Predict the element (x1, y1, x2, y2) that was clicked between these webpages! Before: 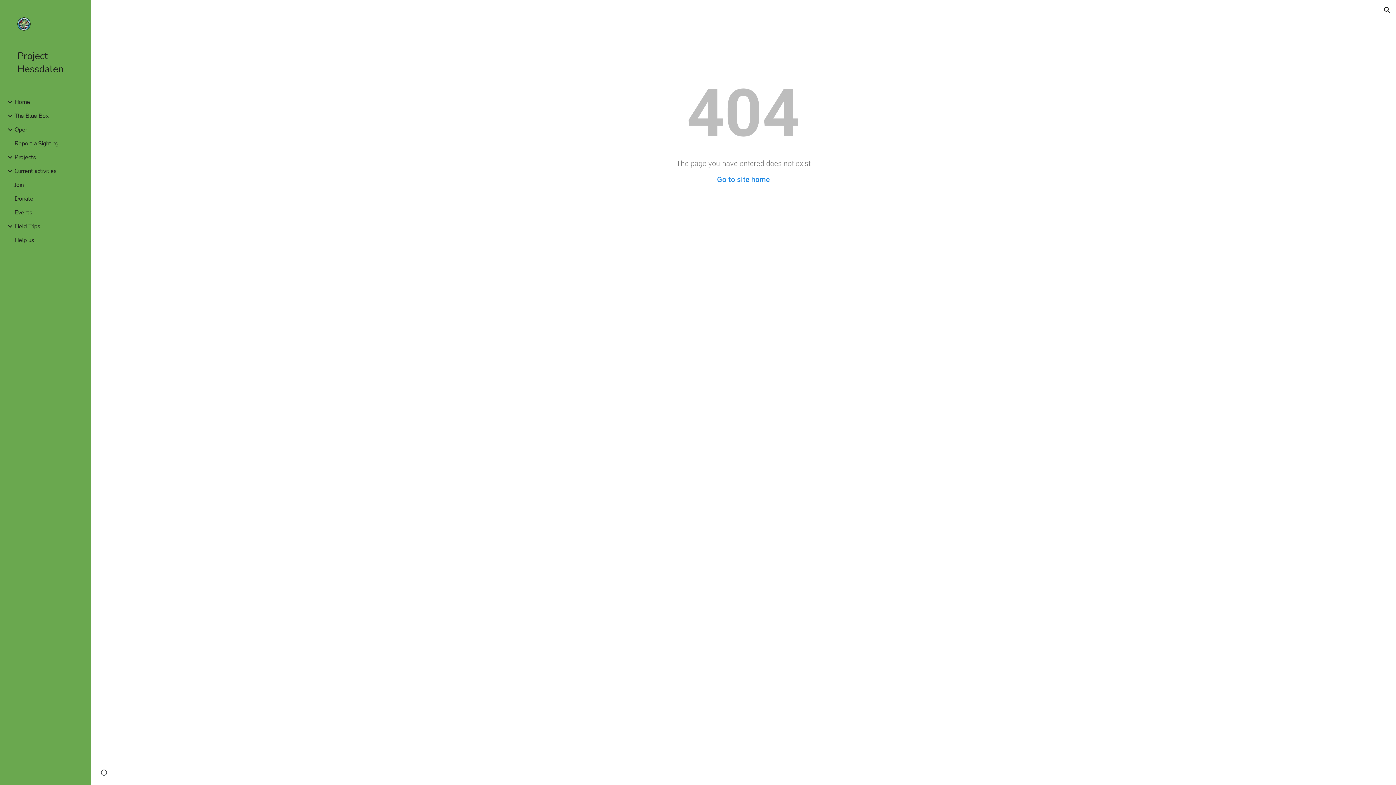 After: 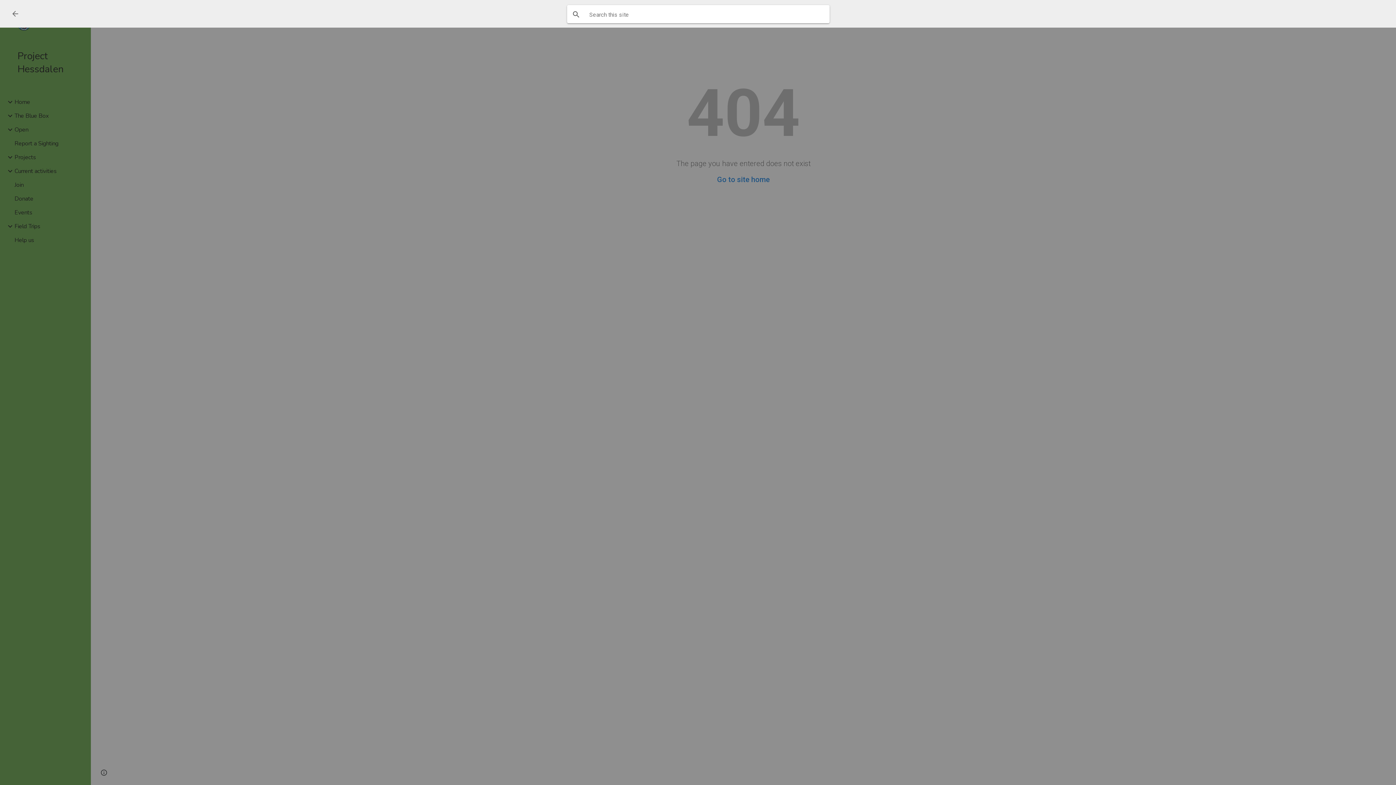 Action: label: Open search bar bbox: (1378, 1, 1396, 18)